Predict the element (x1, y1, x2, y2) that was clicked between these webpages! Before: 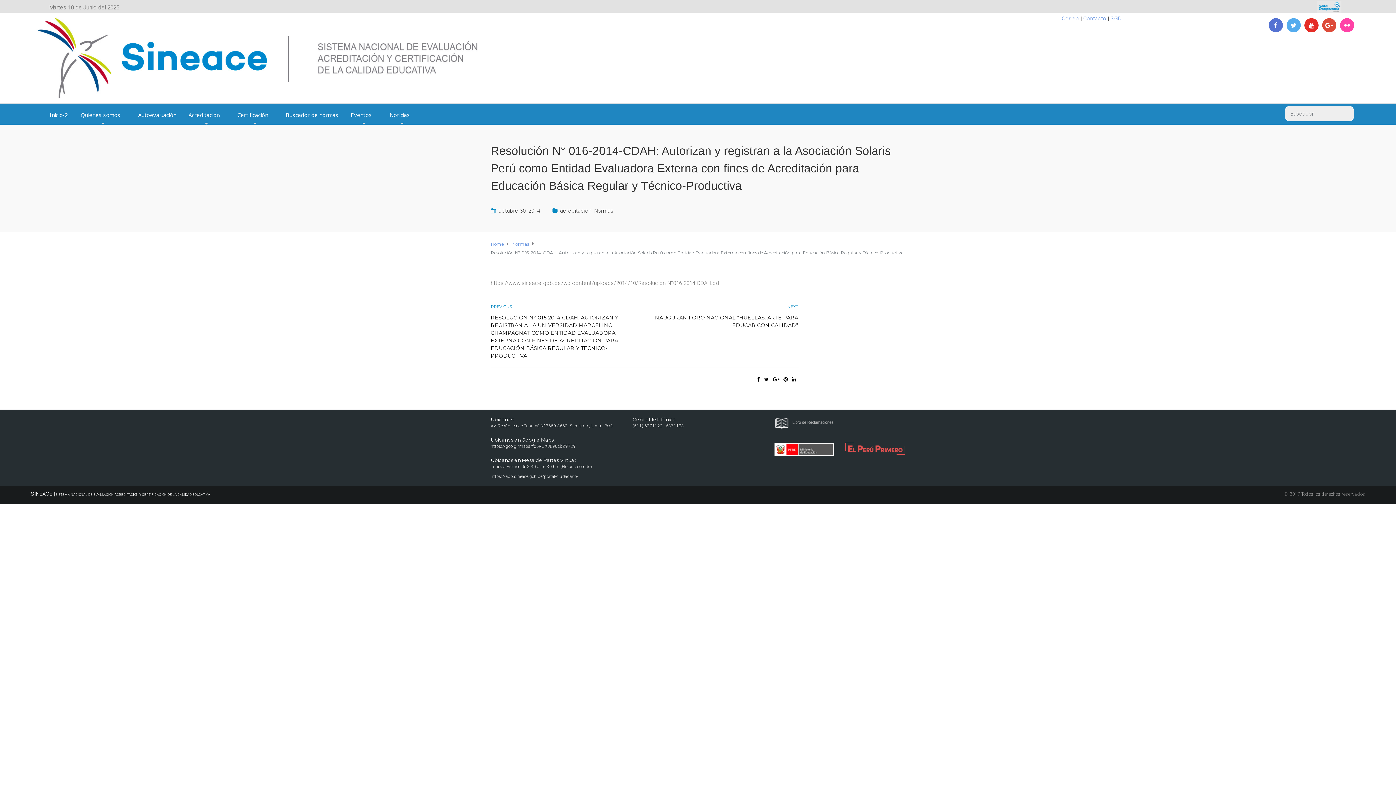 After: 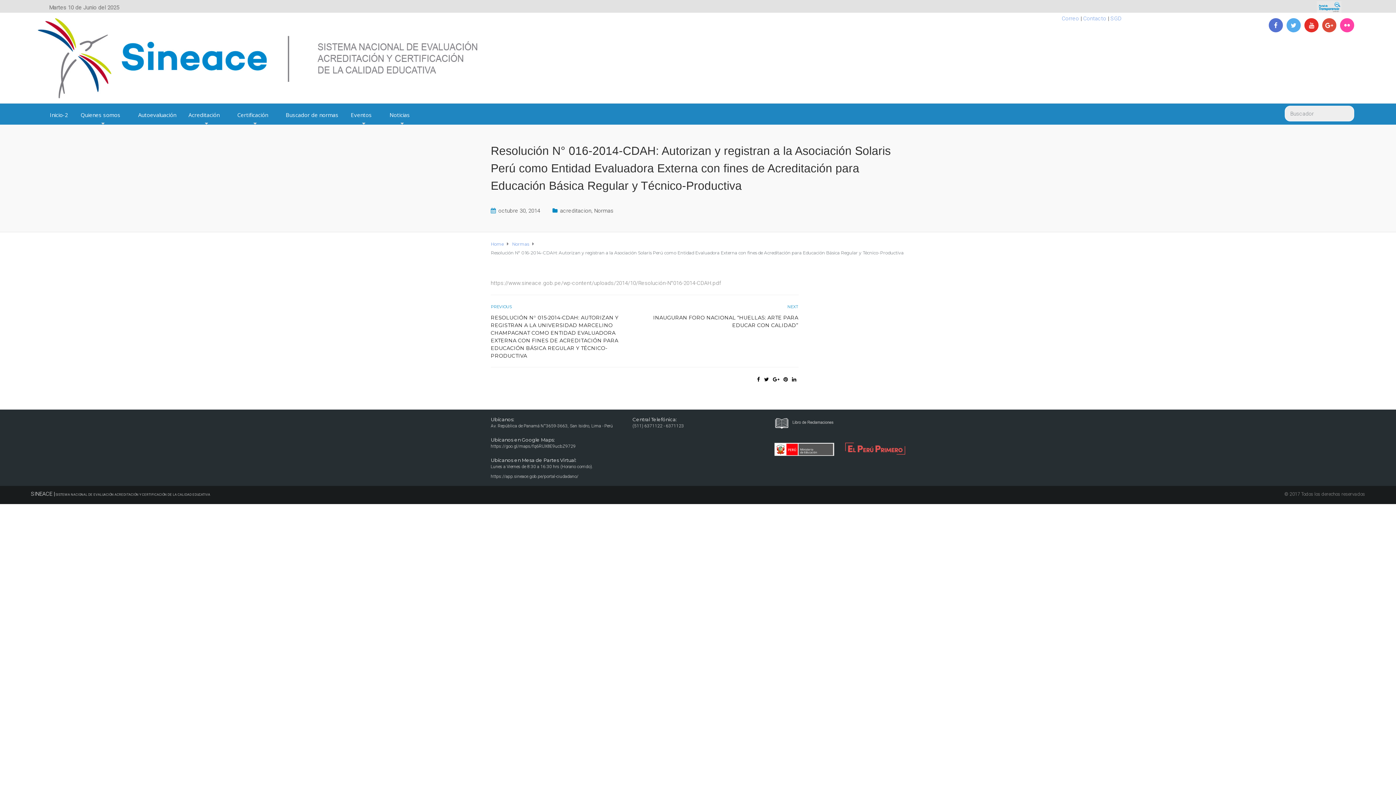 Action: bbox: (774, 442, 834, 456)